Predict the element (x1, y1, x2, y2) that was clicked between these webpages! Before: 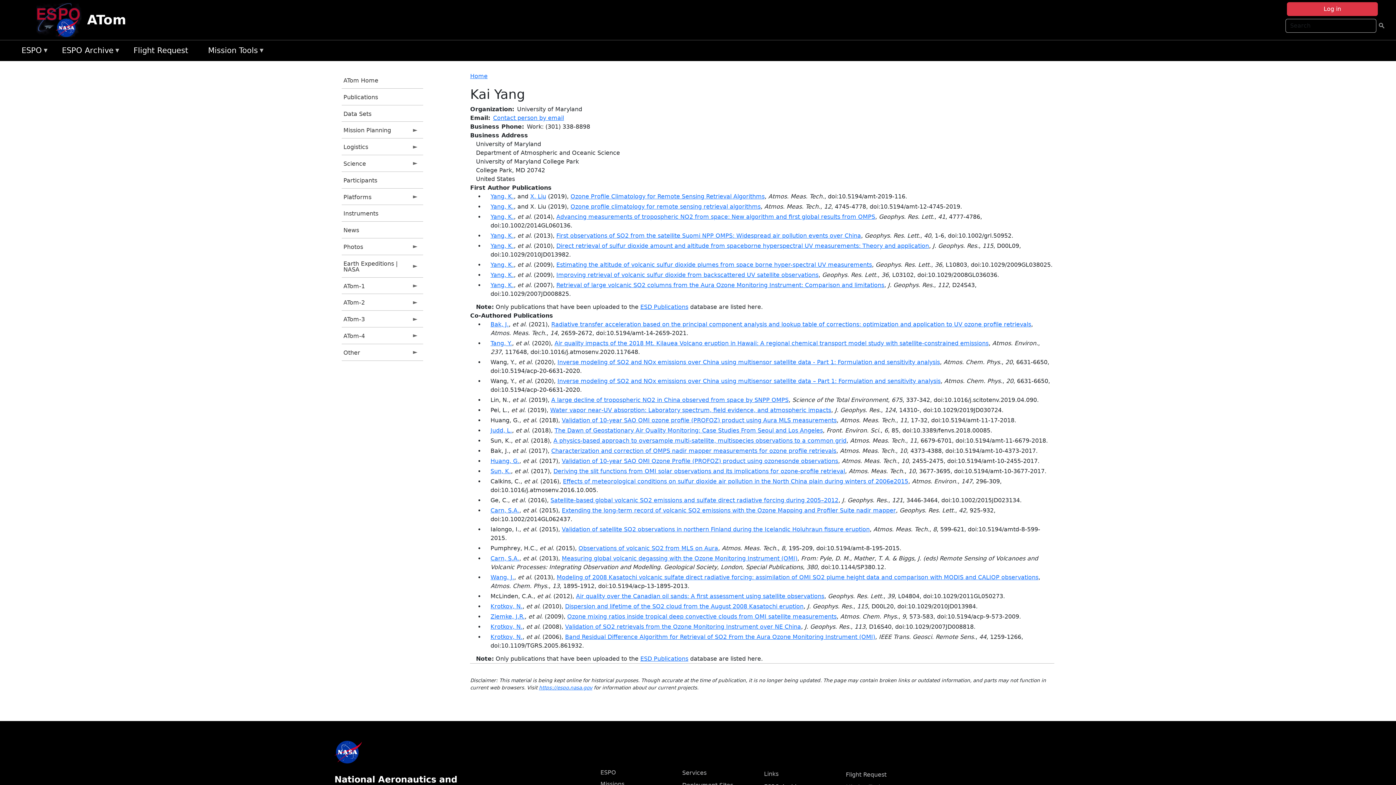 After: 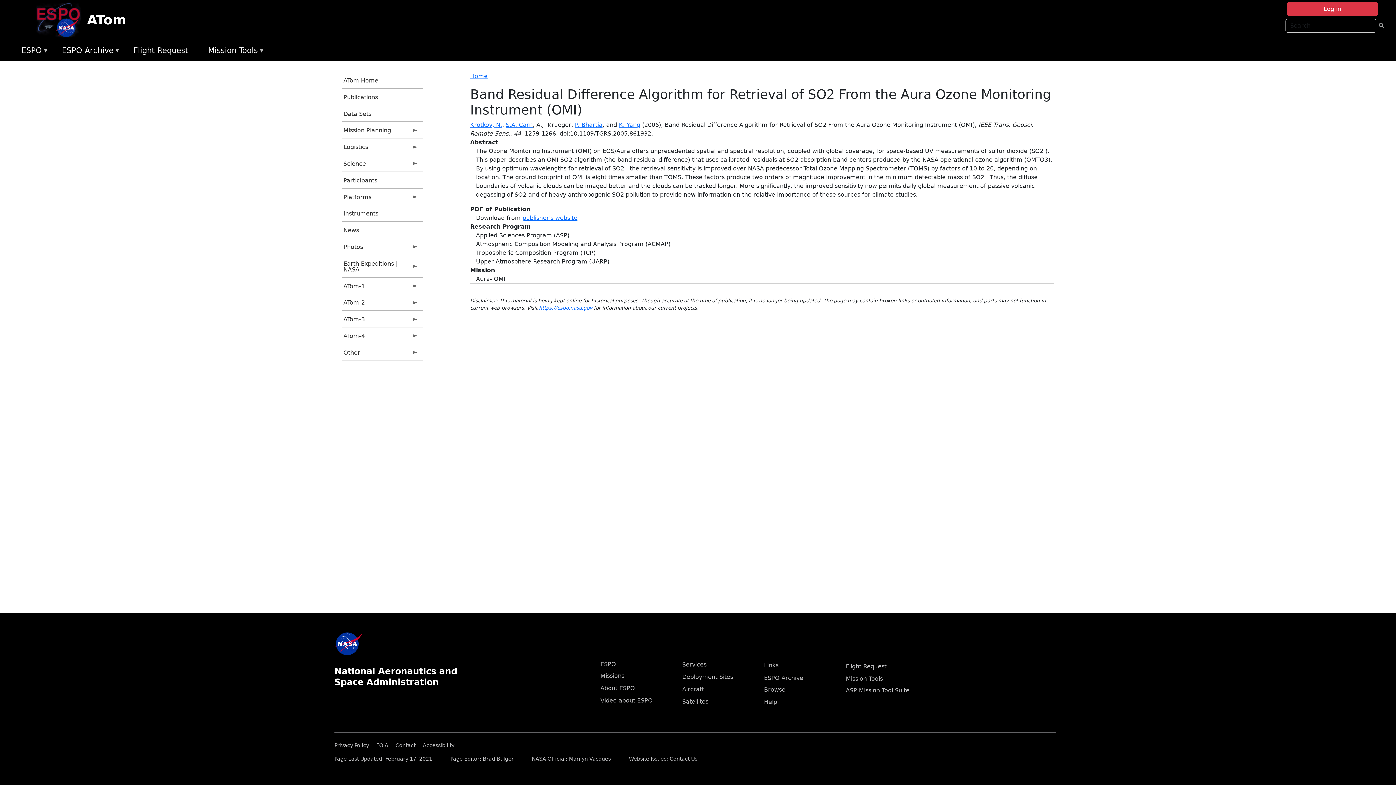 Action: bbox: (565, 633, 875, 640) label: Band Residual Difference Algorithm for Retrieval of SO2 From the Aura Ozone Monitoring Instrument (OMI)